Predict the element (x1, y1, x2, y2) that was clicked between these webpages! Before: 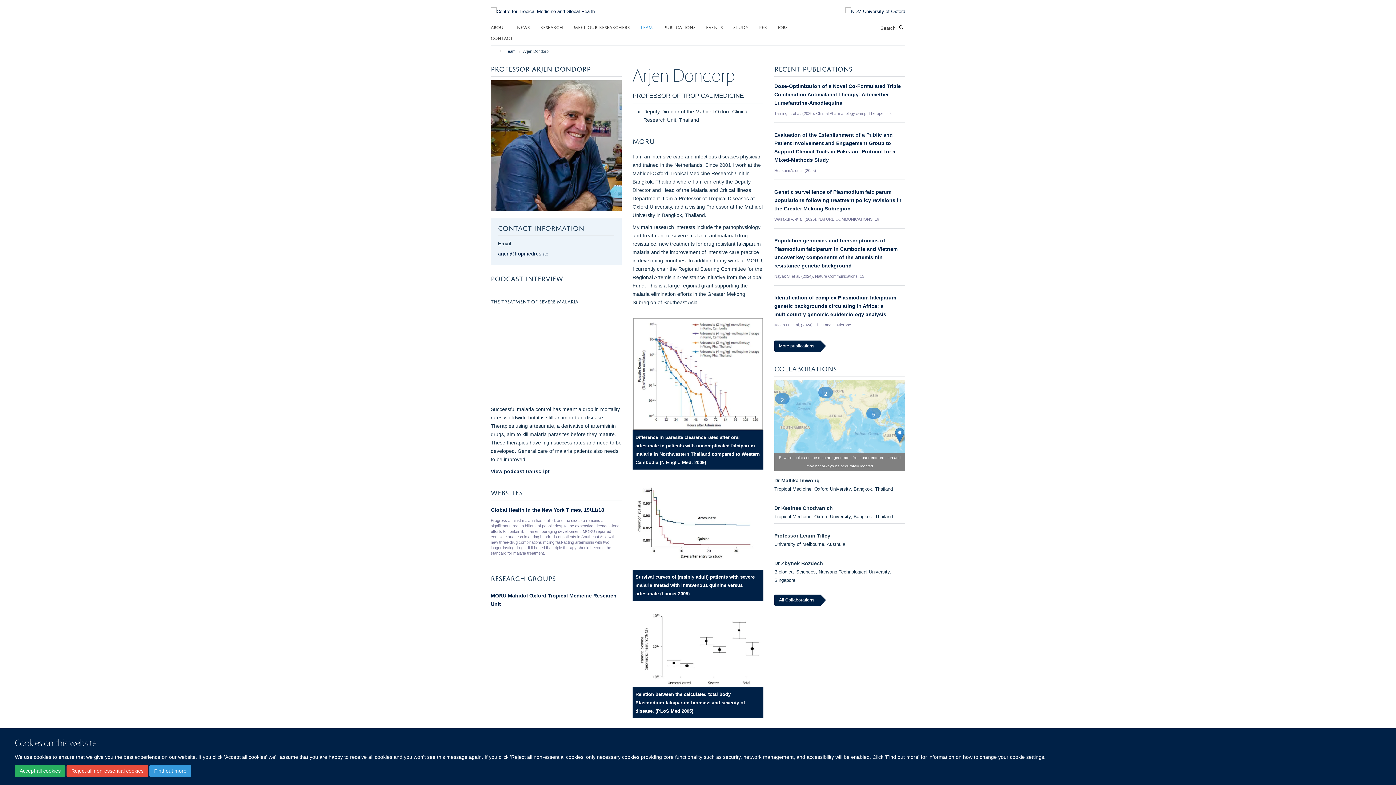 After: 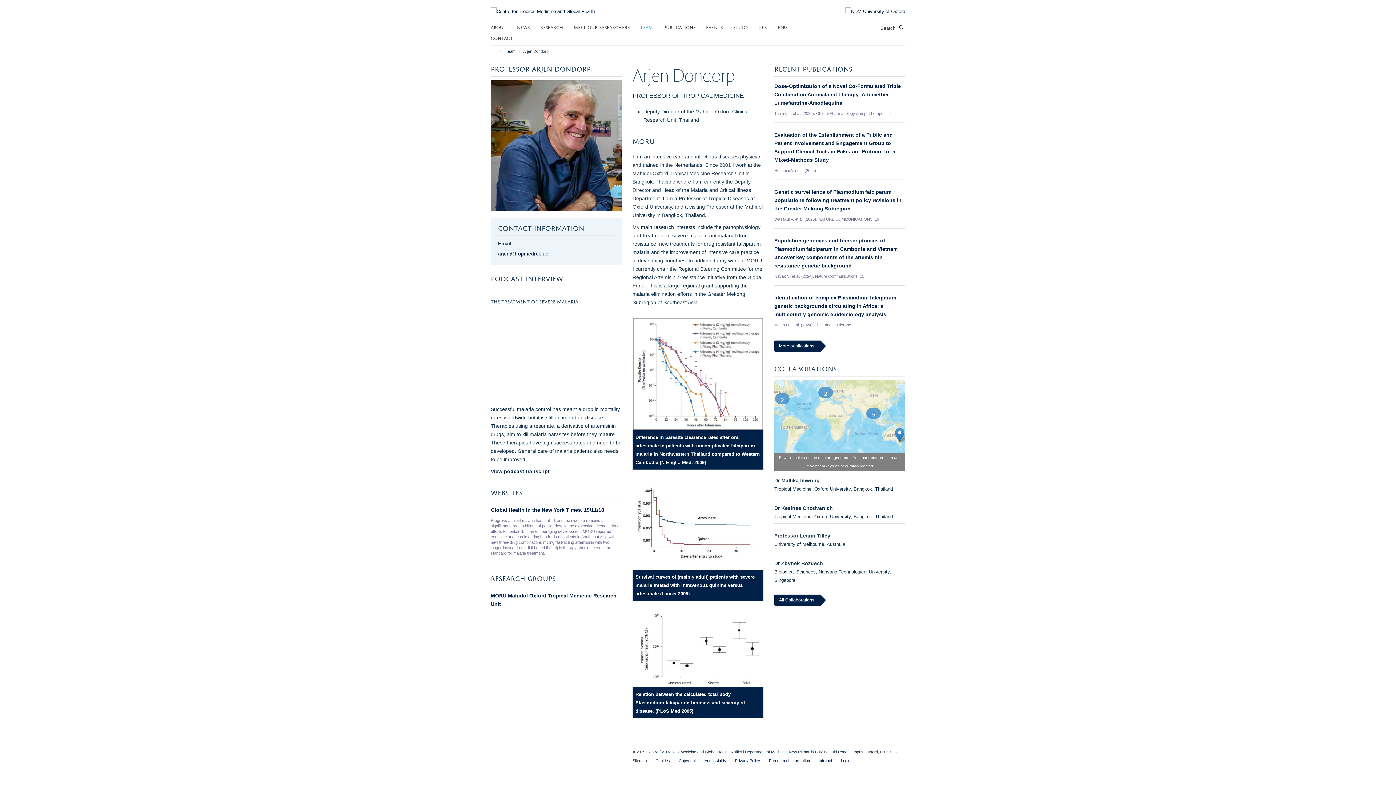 Action: label: Reject all non-essential cookies bbox: (66, 765, 148, 777)